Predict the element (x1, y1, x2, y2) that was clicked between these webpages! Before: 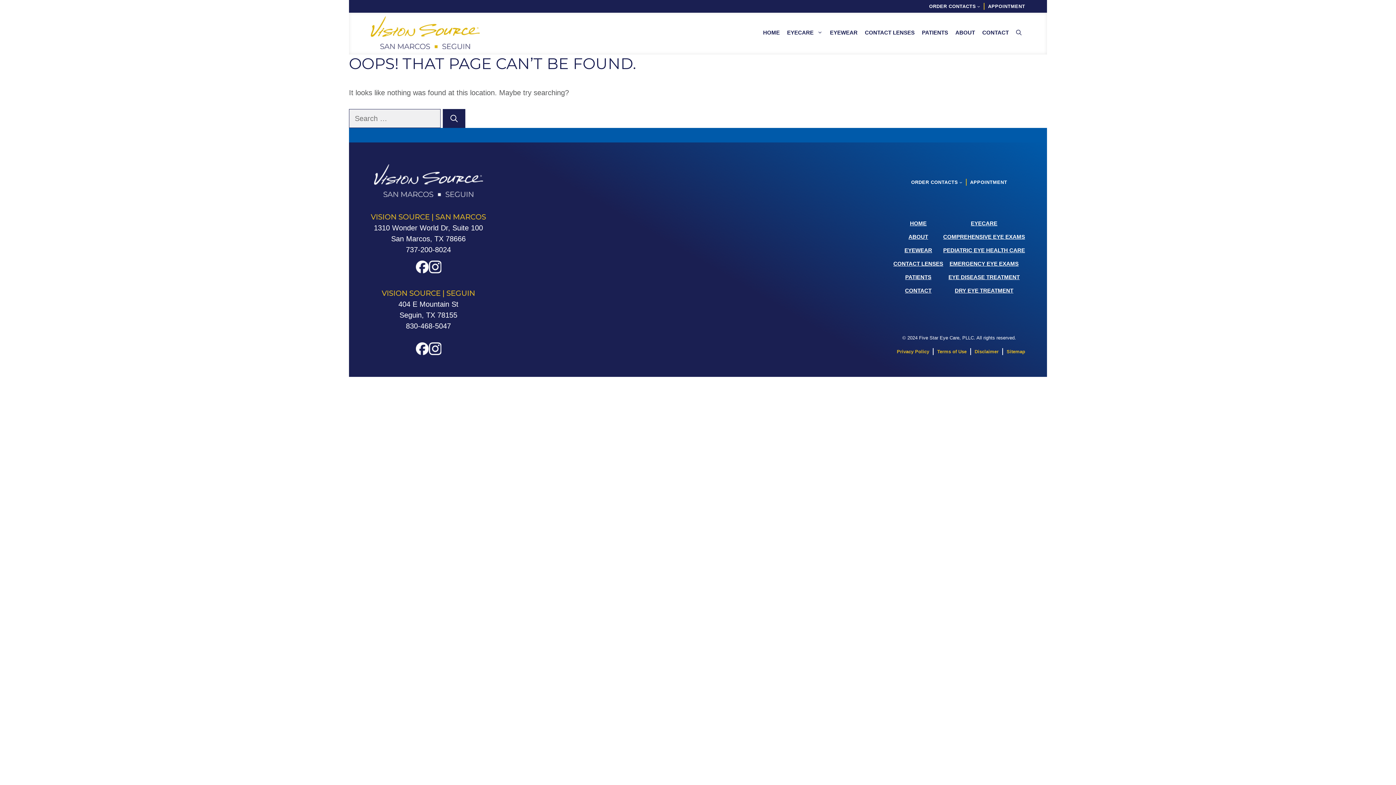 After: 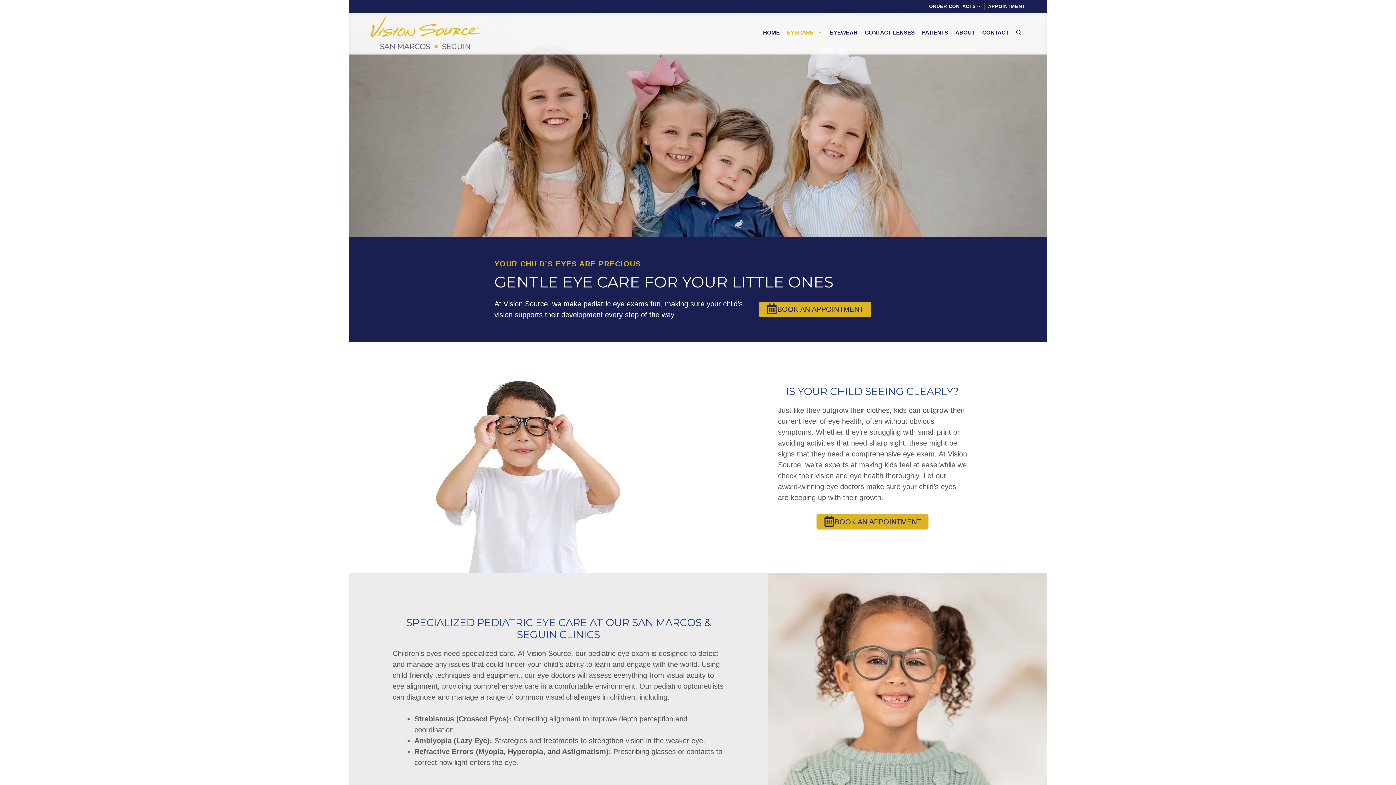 Action: bbox: (943, 246, 1025, 254) label: PEDIATRIC EYE HEALTH CARE